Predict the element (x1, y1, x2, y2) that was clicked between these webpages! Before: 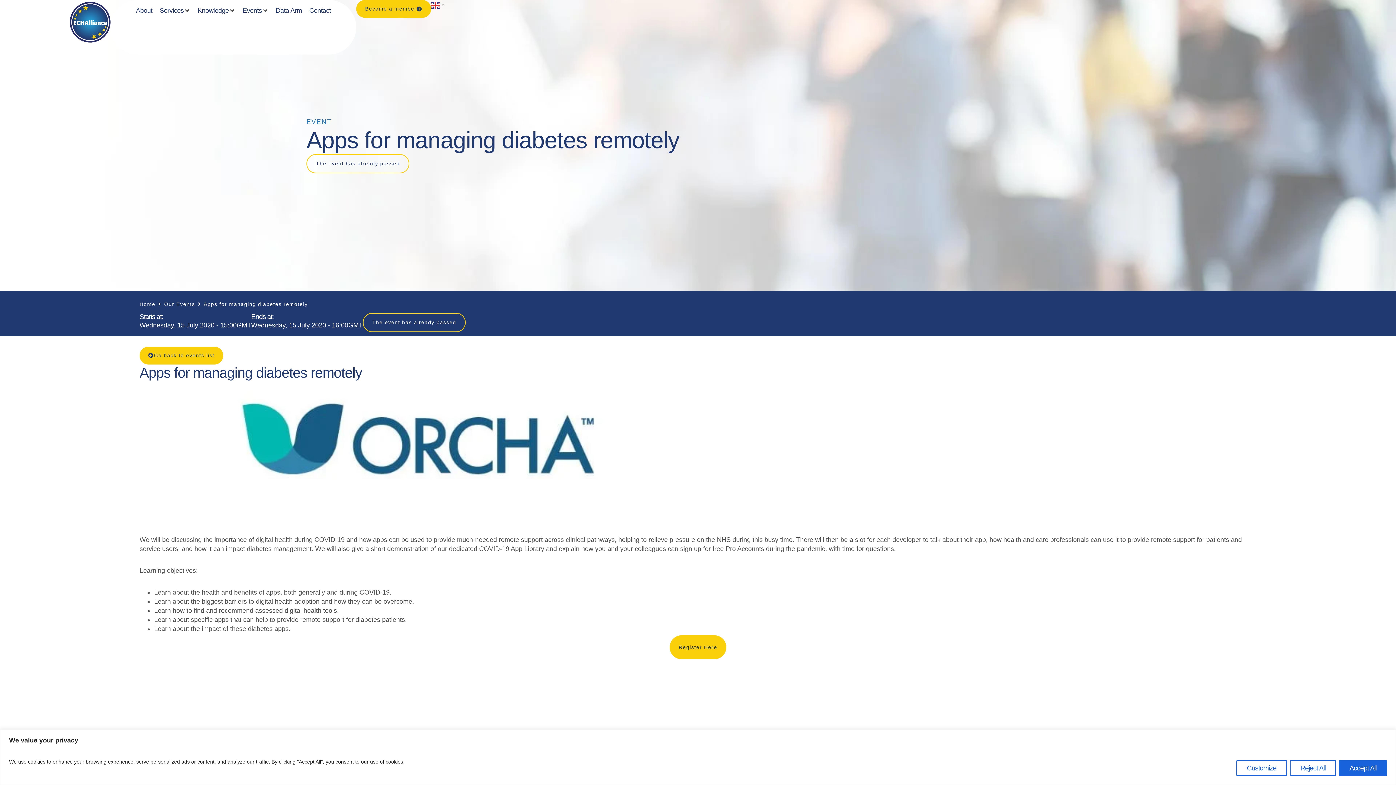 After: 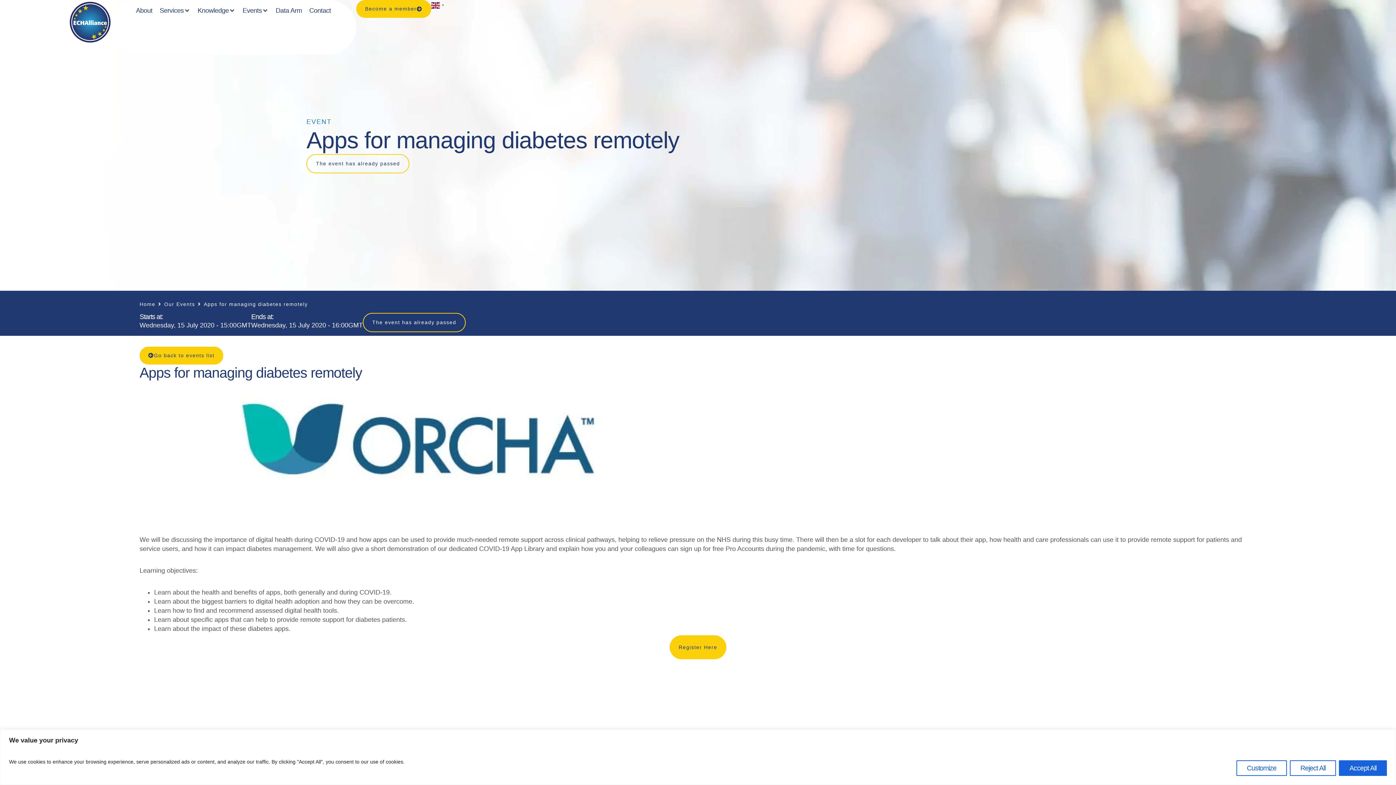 Action: label: The event has already passed bbox: (362, 312, 465, 332)